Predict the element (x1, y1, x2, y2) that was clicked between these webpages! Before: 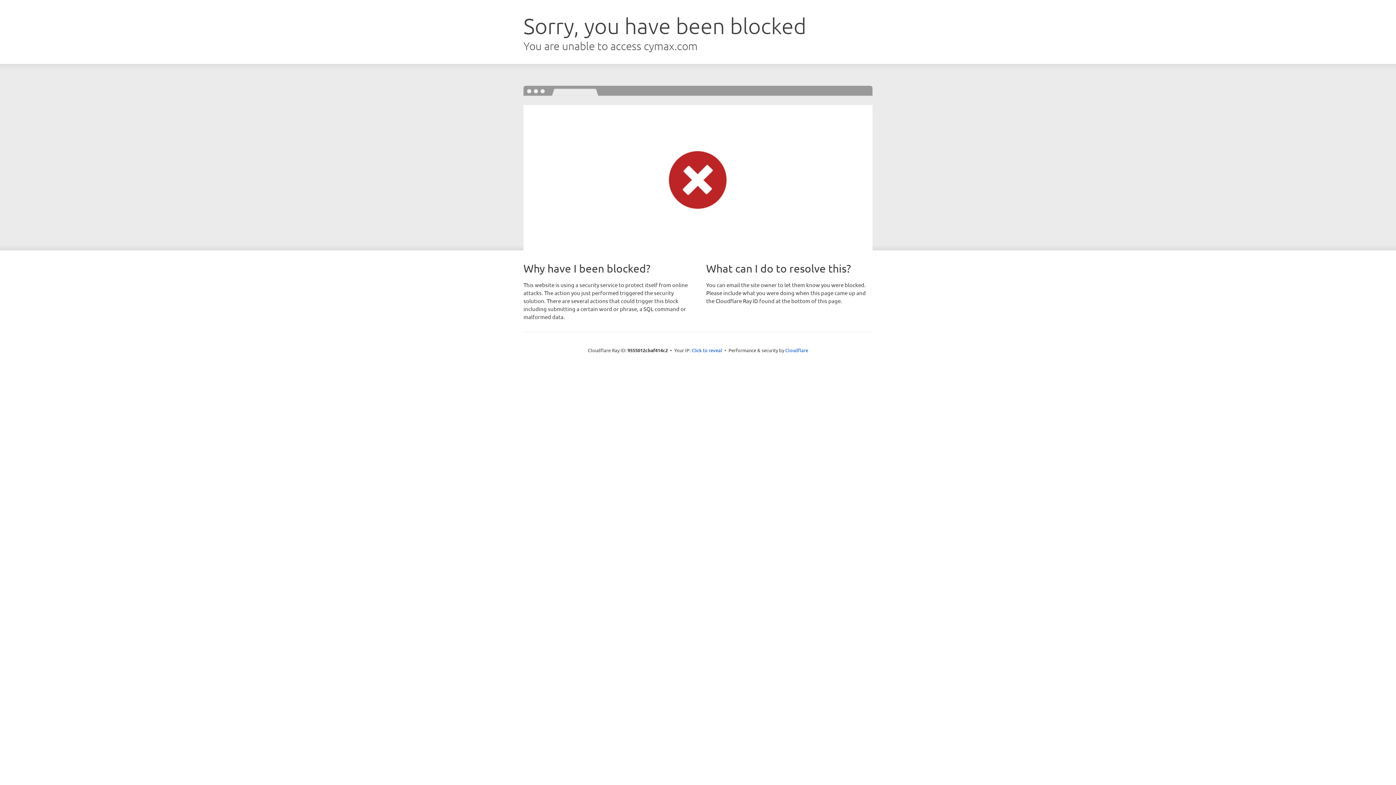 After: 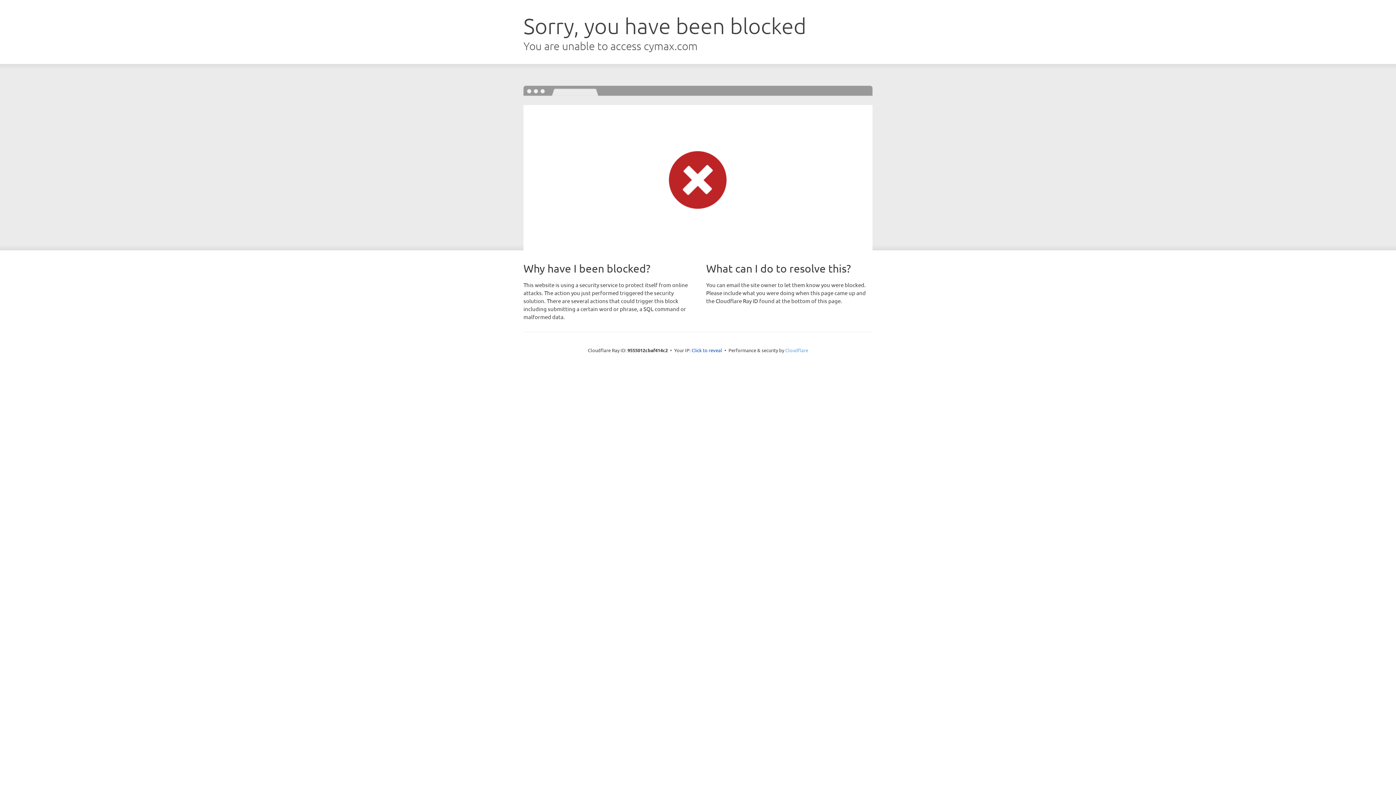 Action: label: Cloudflare bbox: (785, 347, 808, 353)